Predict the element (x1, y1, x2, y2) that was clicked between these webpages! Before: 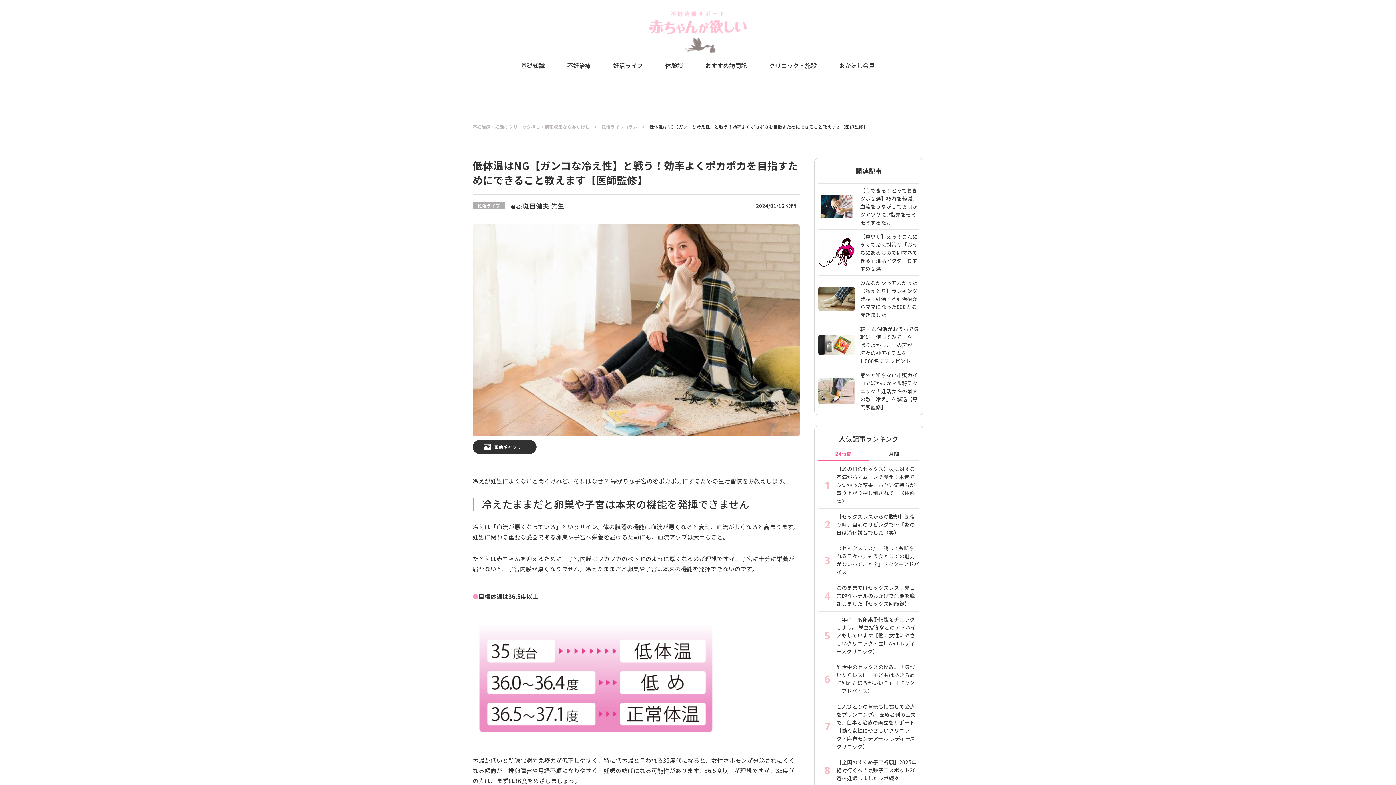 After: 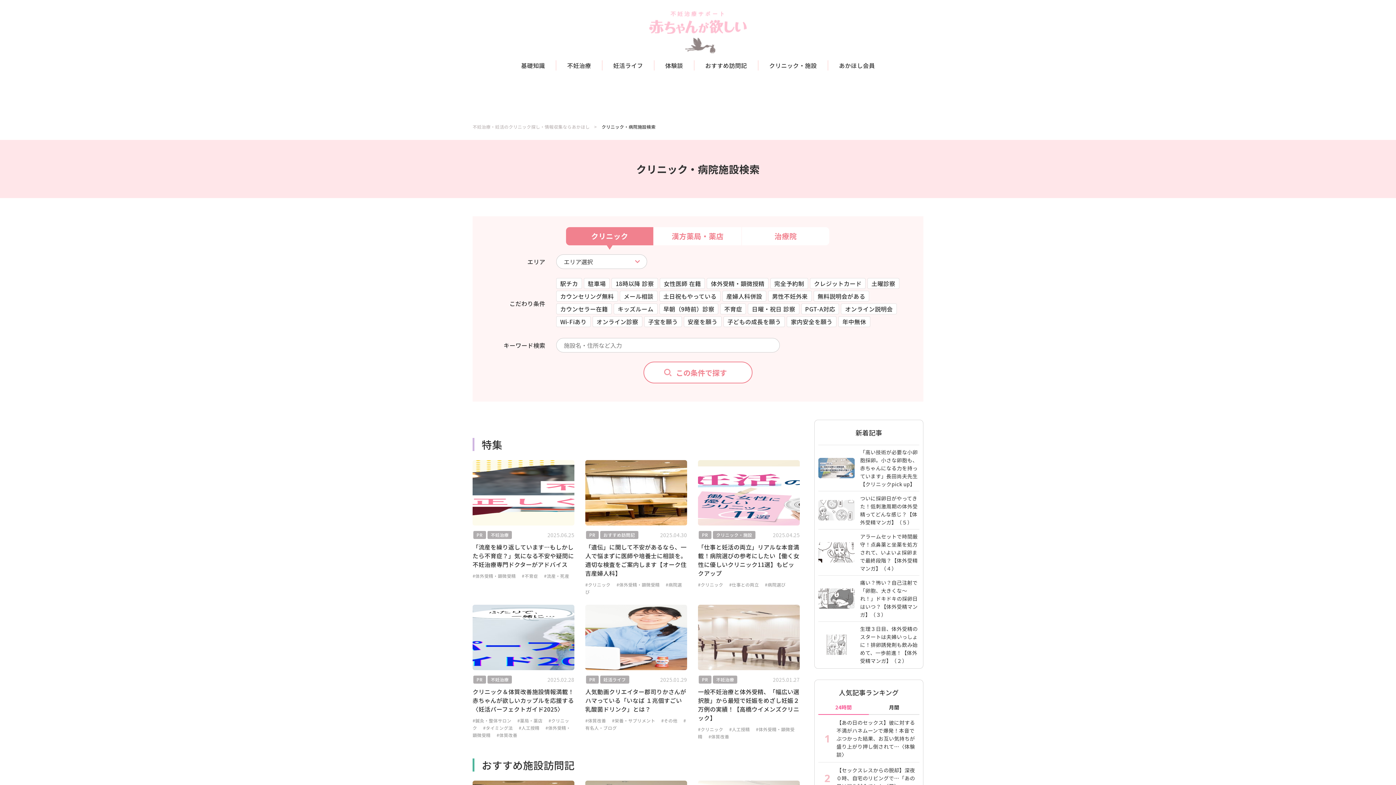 Action: label: クリニック・施設 bbox: (758, 60, 828, 70)